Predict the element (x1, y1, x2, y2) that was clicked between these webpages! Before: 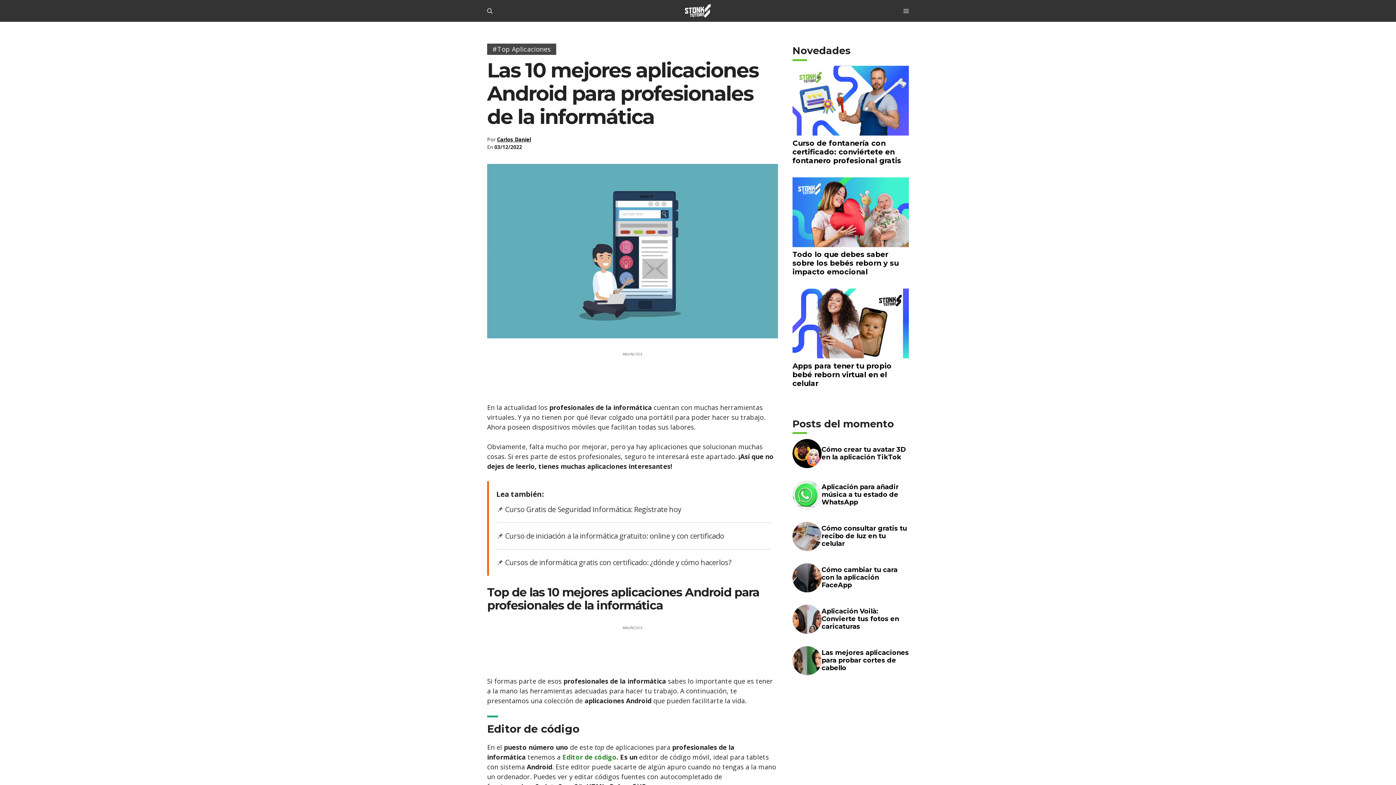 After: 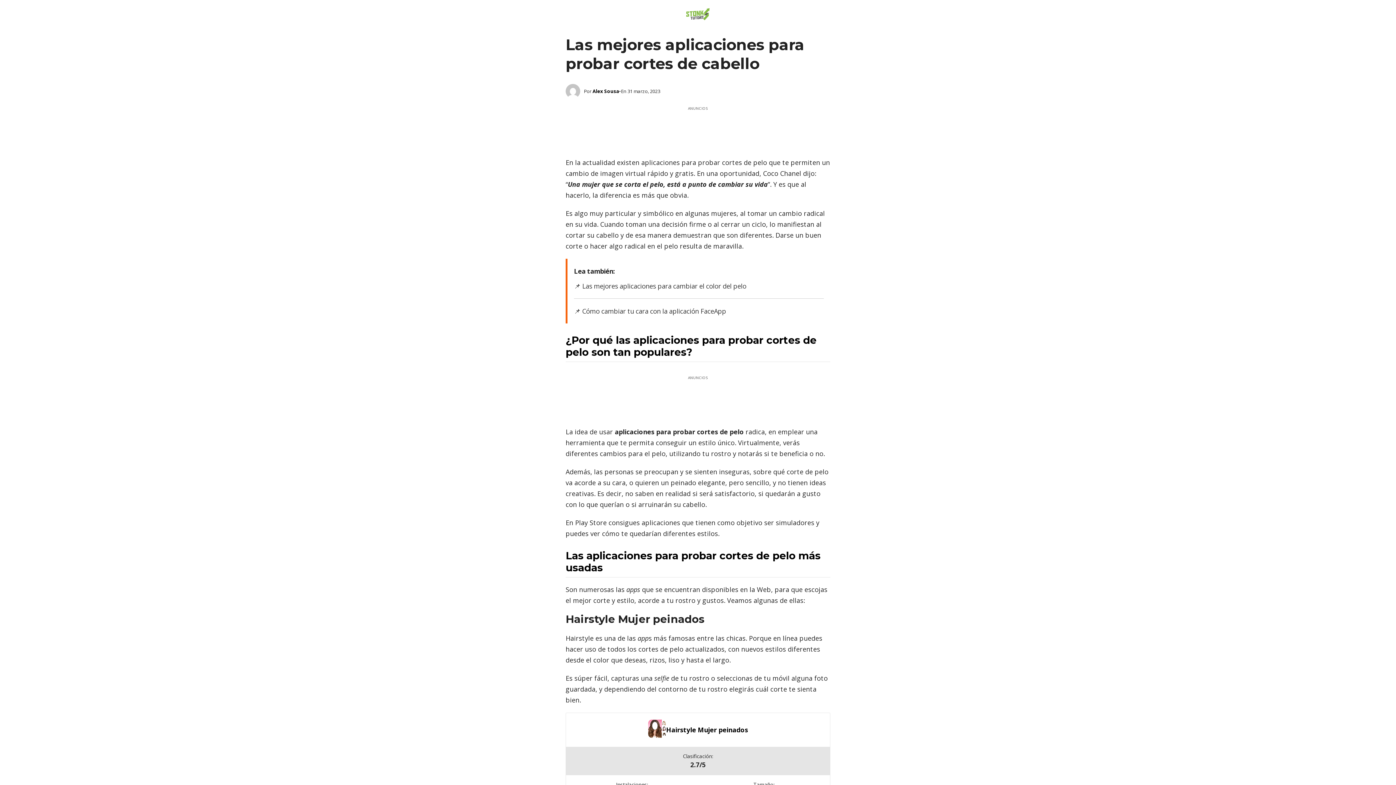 Action: bbox: (821, 649, 909, 672) label: Las mejores aplicaciones para probar cortes de cabello